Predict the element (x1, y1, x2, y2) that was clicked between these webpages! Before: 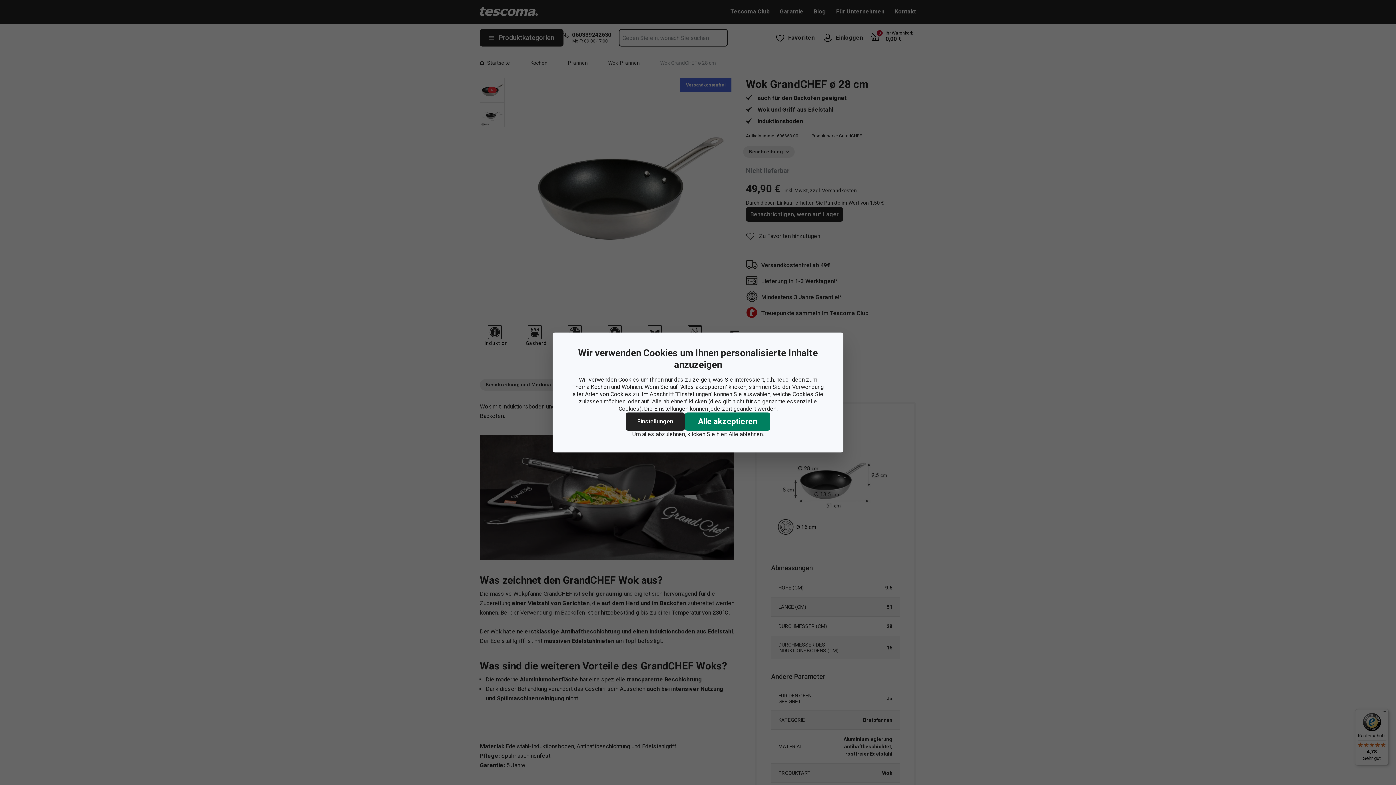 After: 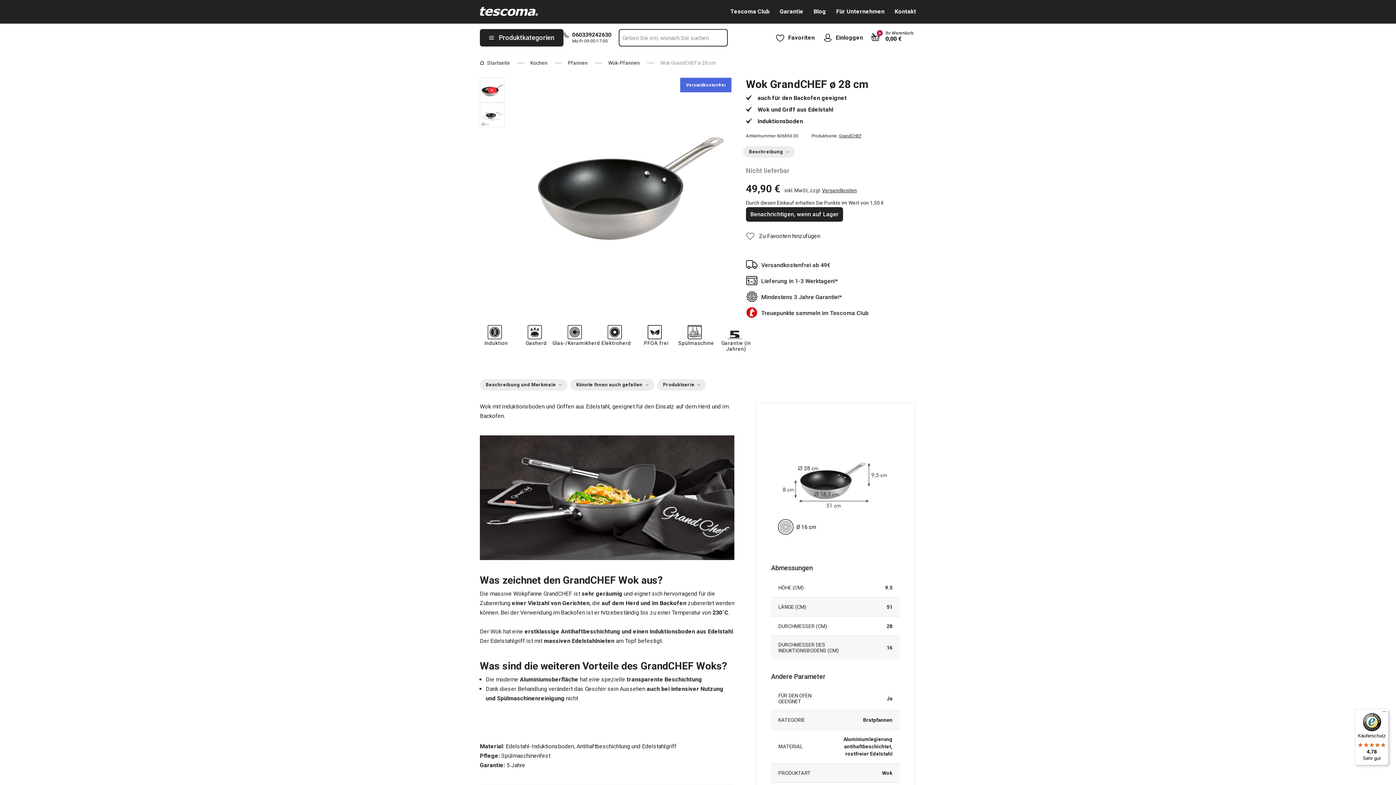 Action: label: Alle akzeptieren bbox: (685, 412, 770, 430)